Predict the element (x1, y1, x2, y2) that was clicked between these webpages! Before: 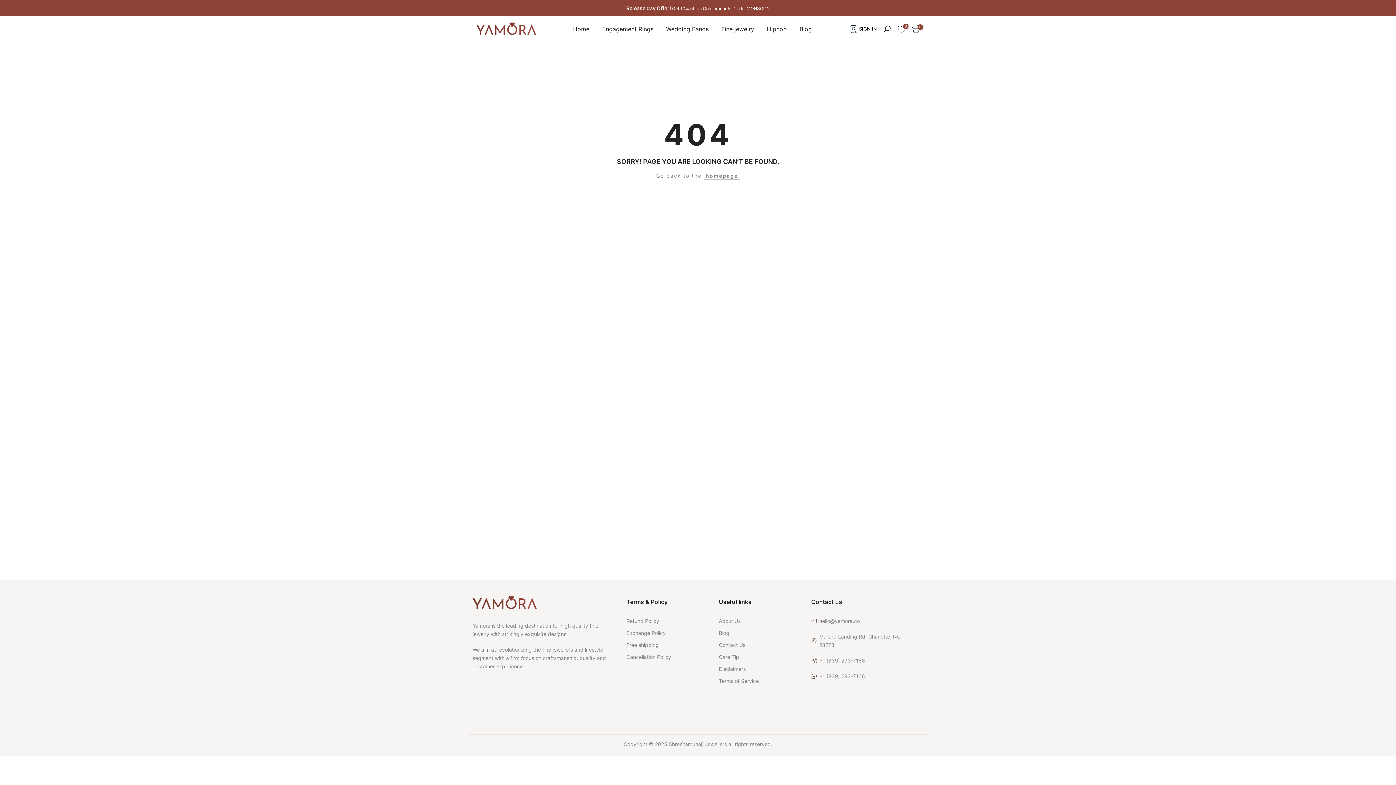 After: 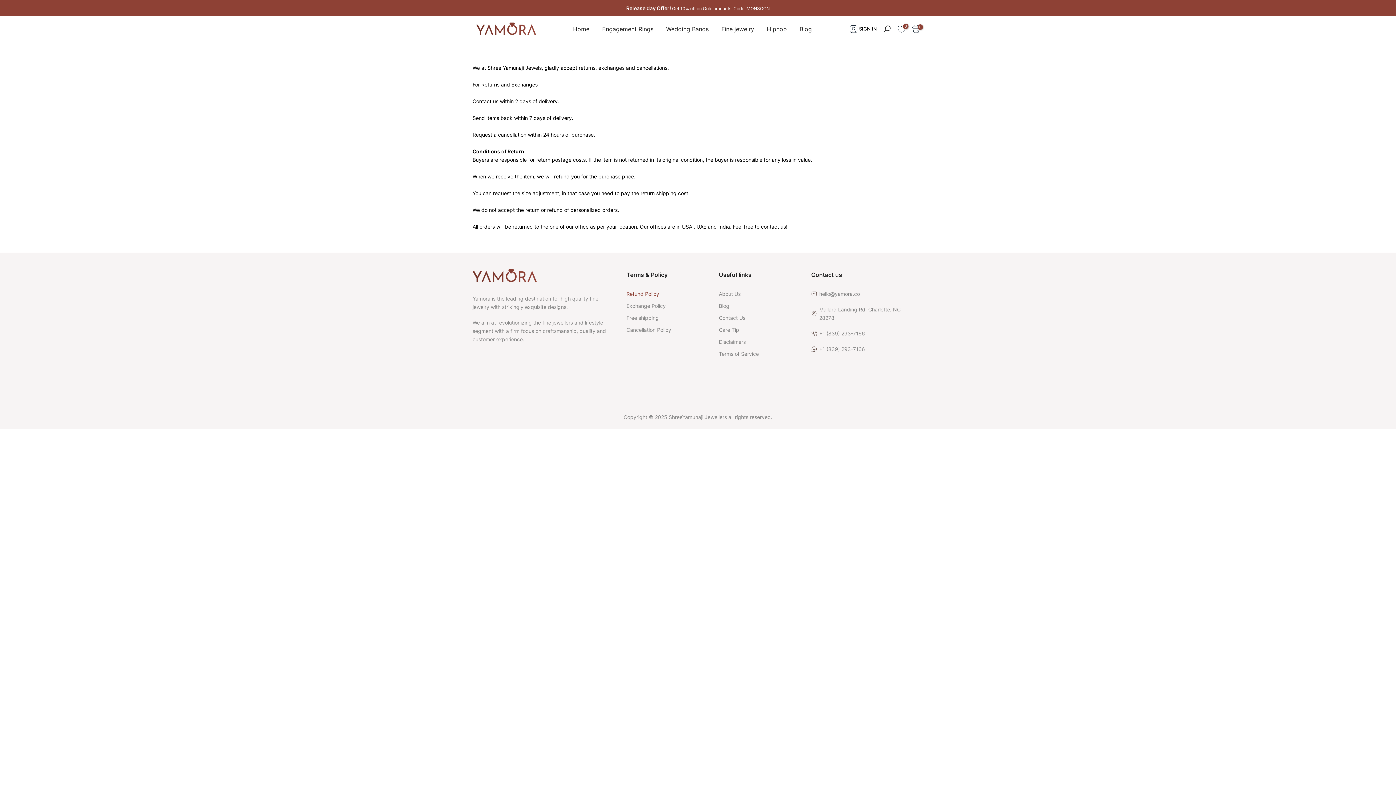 Action: label: Refund Policy bbox: (626, 618, 659, 624)